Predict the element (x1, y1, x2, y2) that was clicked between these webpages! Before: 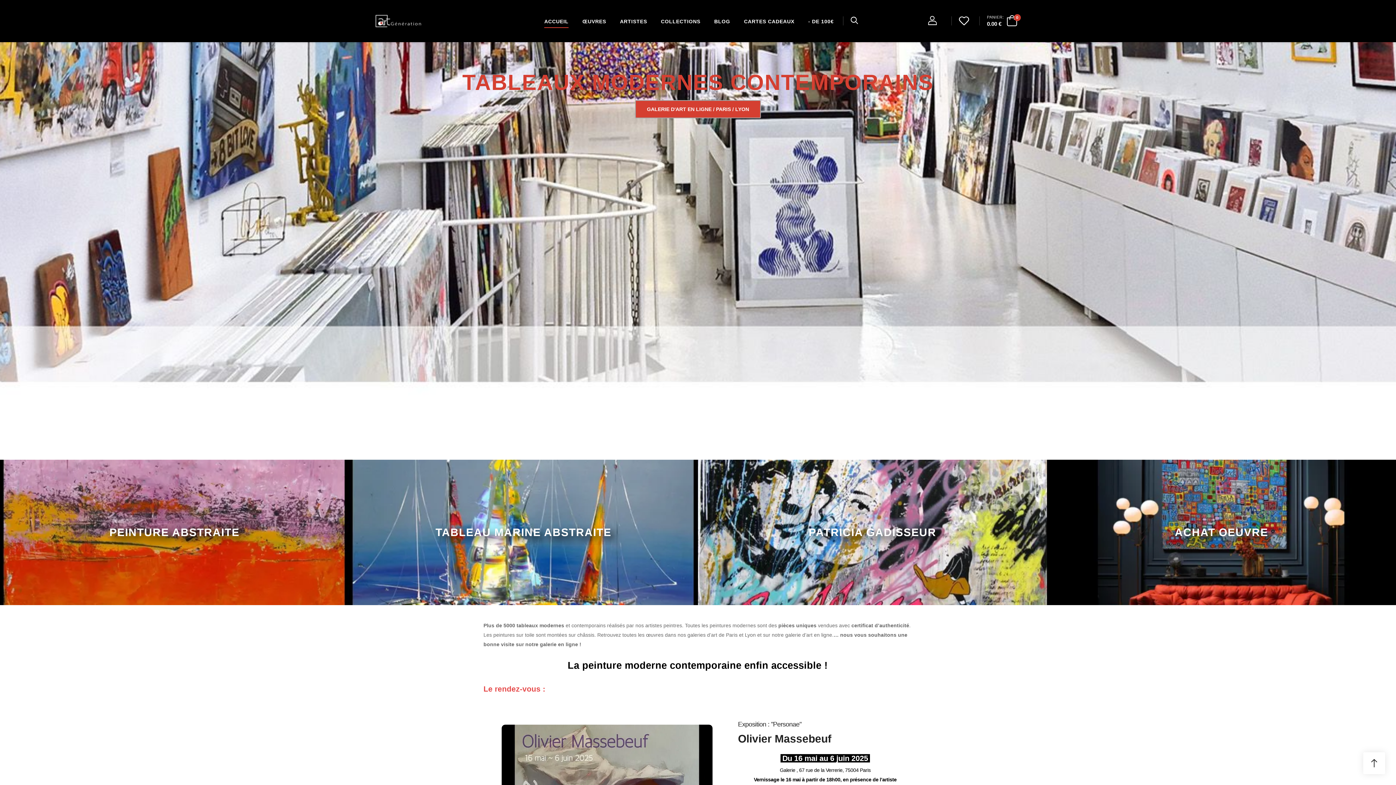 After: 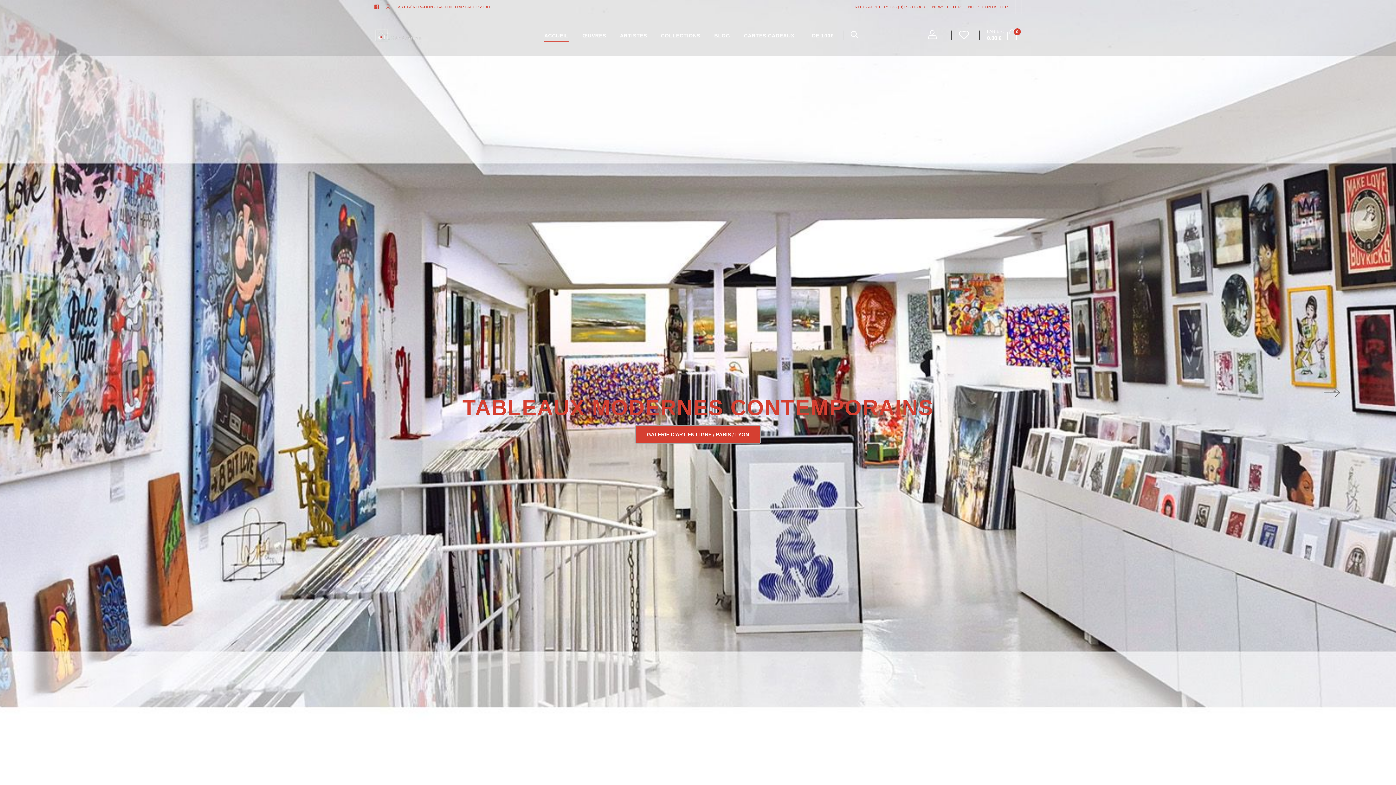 Action: bbox: (1363, 752, 1385, 774)